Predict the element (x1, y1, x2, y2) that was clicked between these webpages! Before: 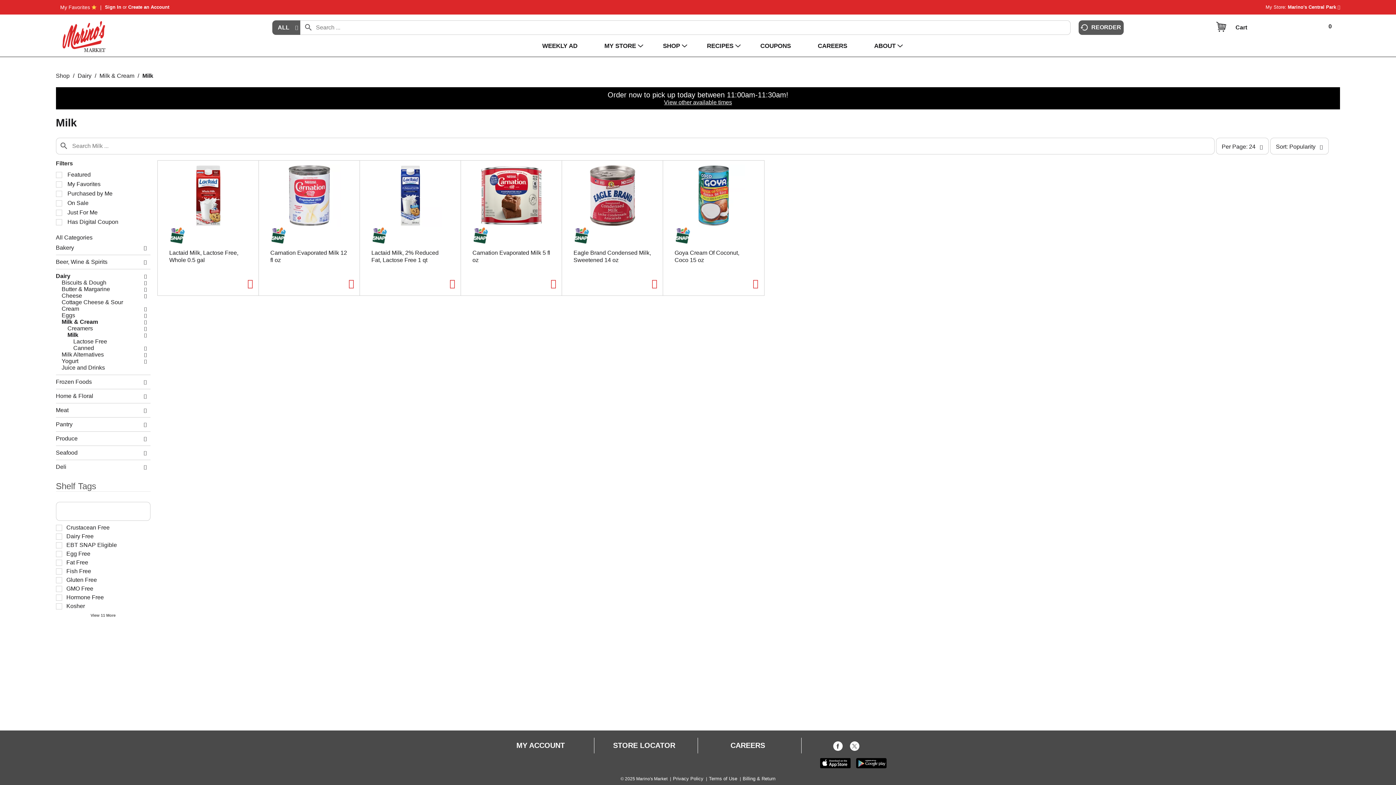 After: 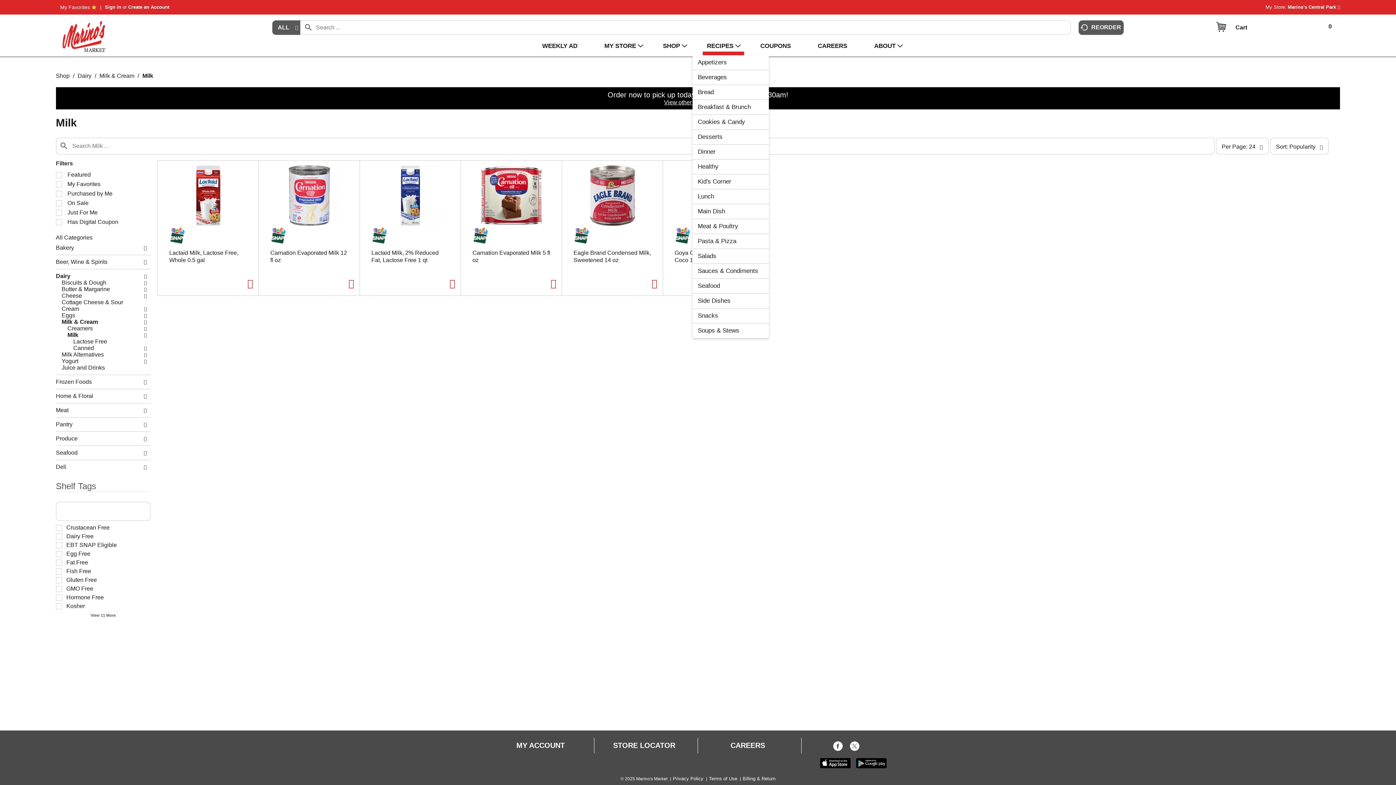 Action: bbox: (692, 37, 744, 55) label: RECIPES